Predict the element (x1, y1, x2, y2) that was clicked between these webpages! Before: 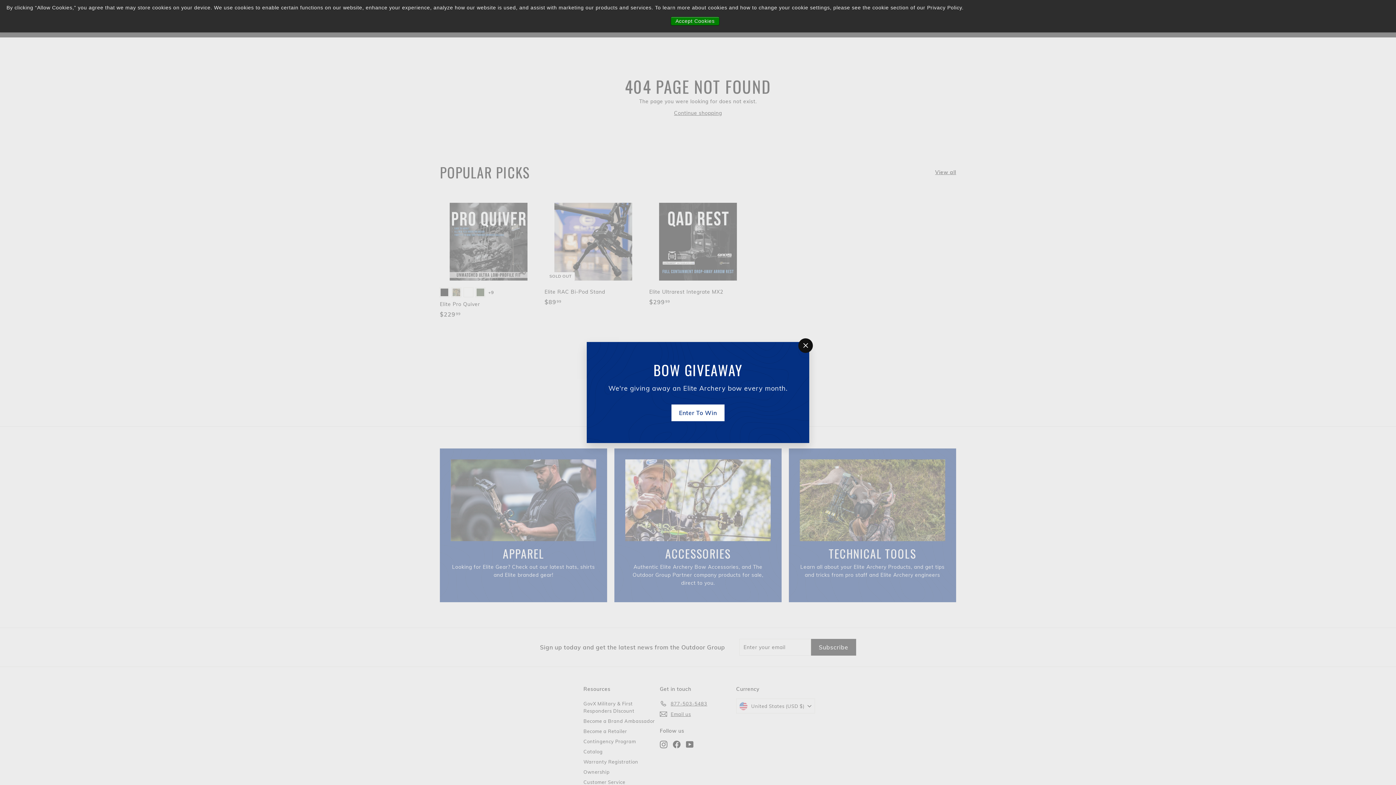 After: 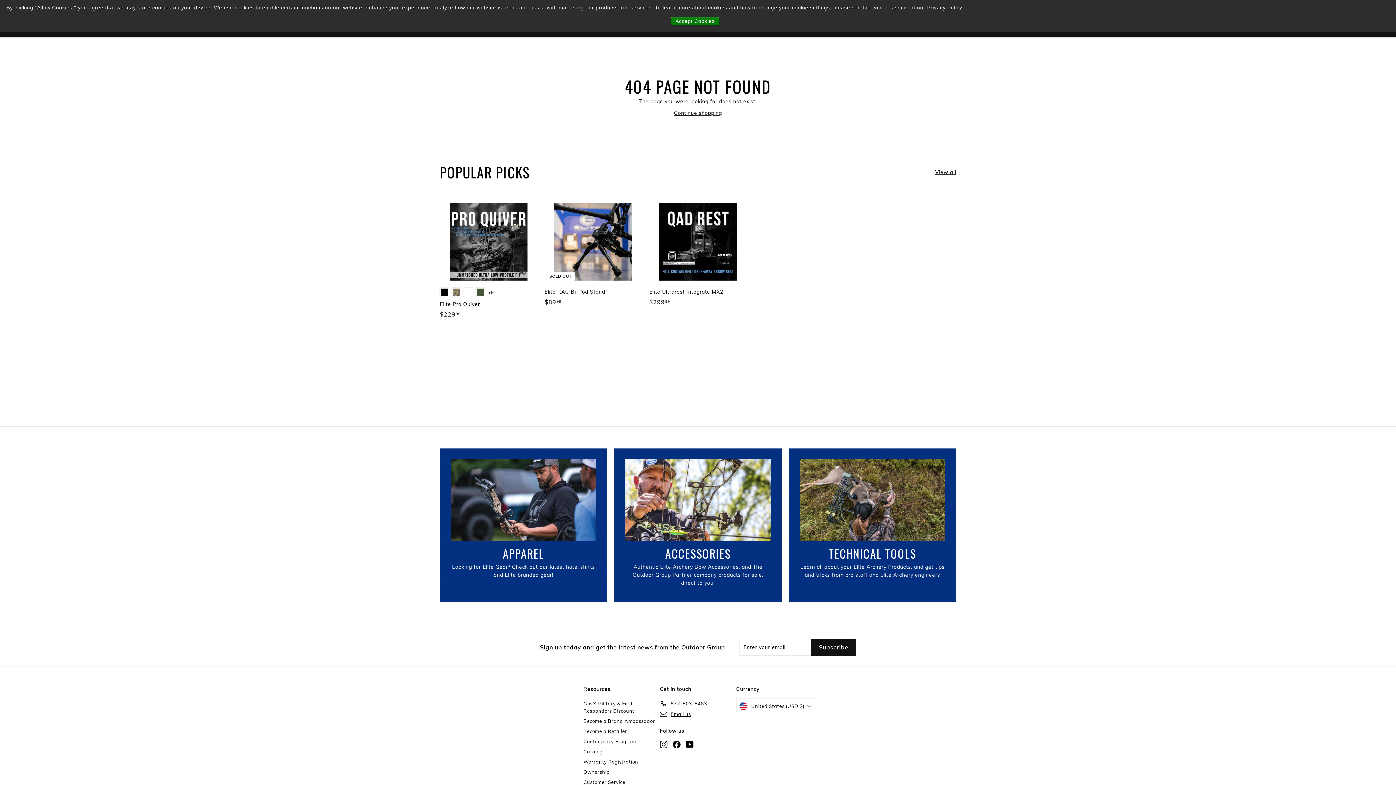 Action: label: "Close (esc)" bbox: (798, 338, 813, 353)